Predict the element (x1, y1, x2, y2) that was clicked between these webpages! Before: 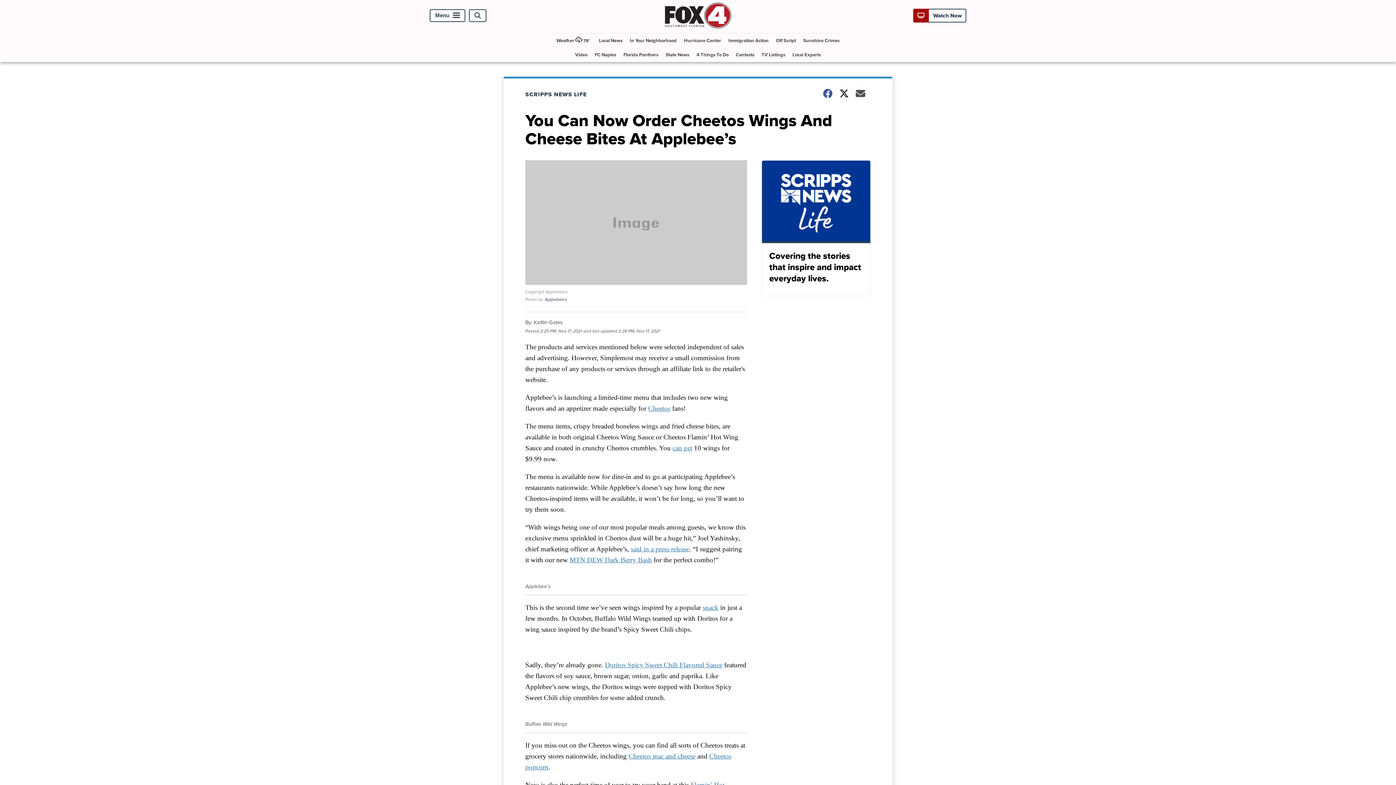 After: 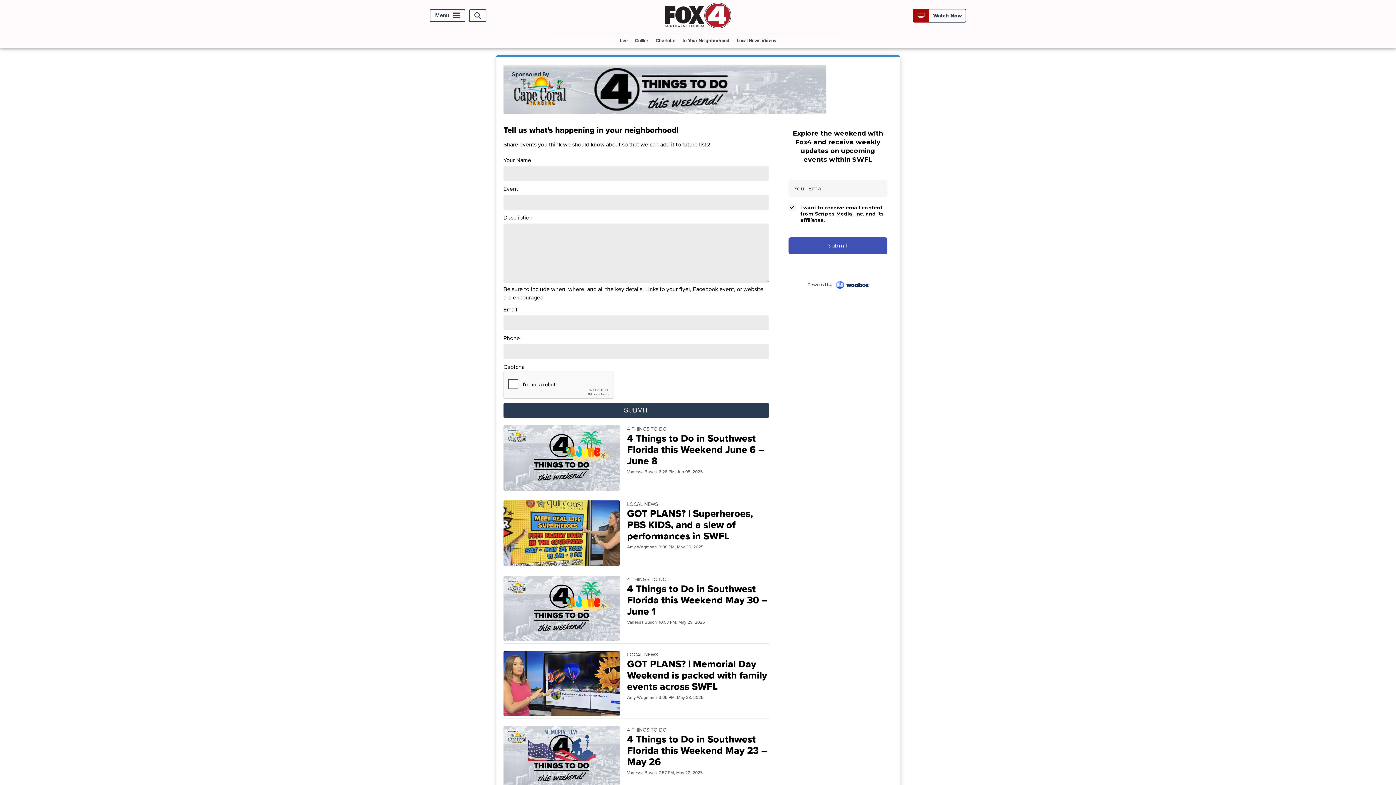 Action: bbox: (693, 47, 731, 61) label: 4 Things To Do